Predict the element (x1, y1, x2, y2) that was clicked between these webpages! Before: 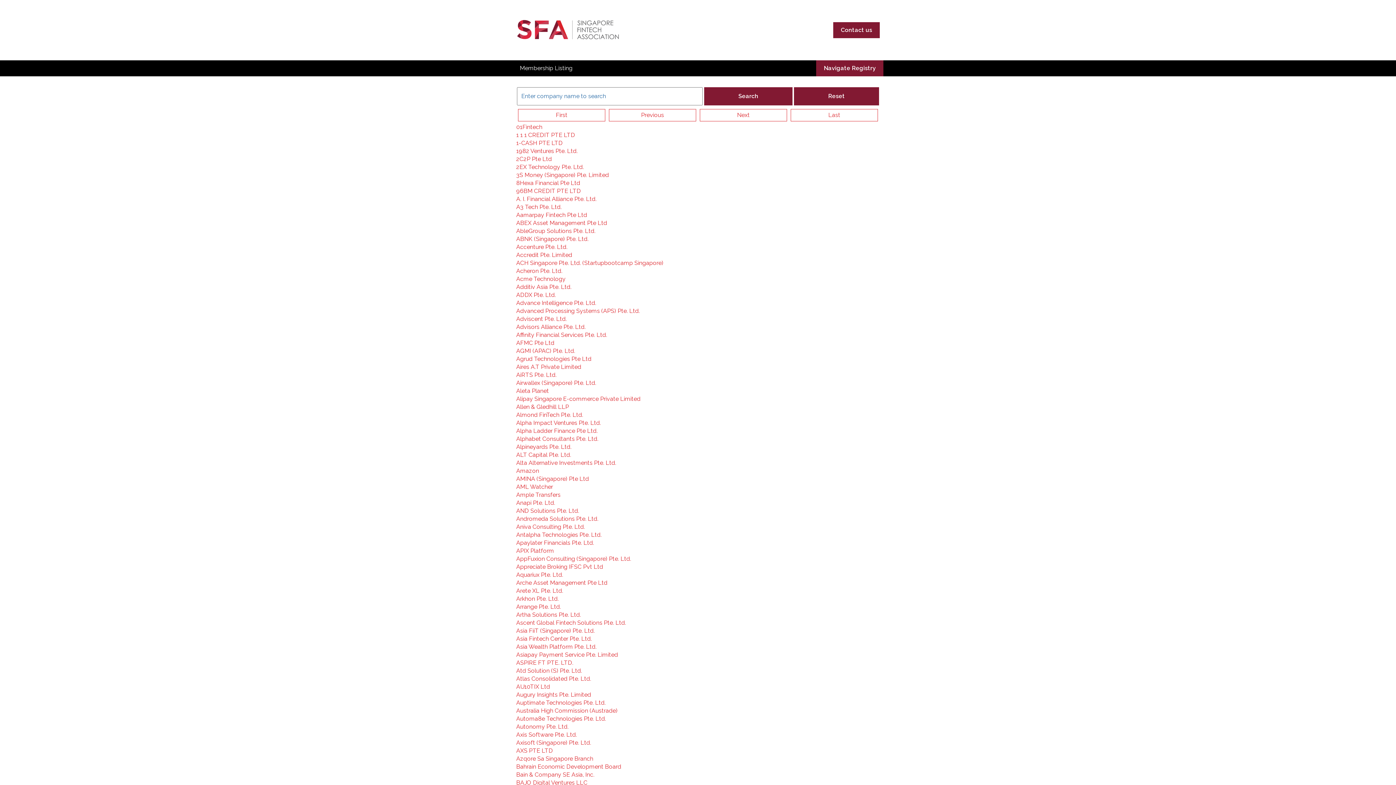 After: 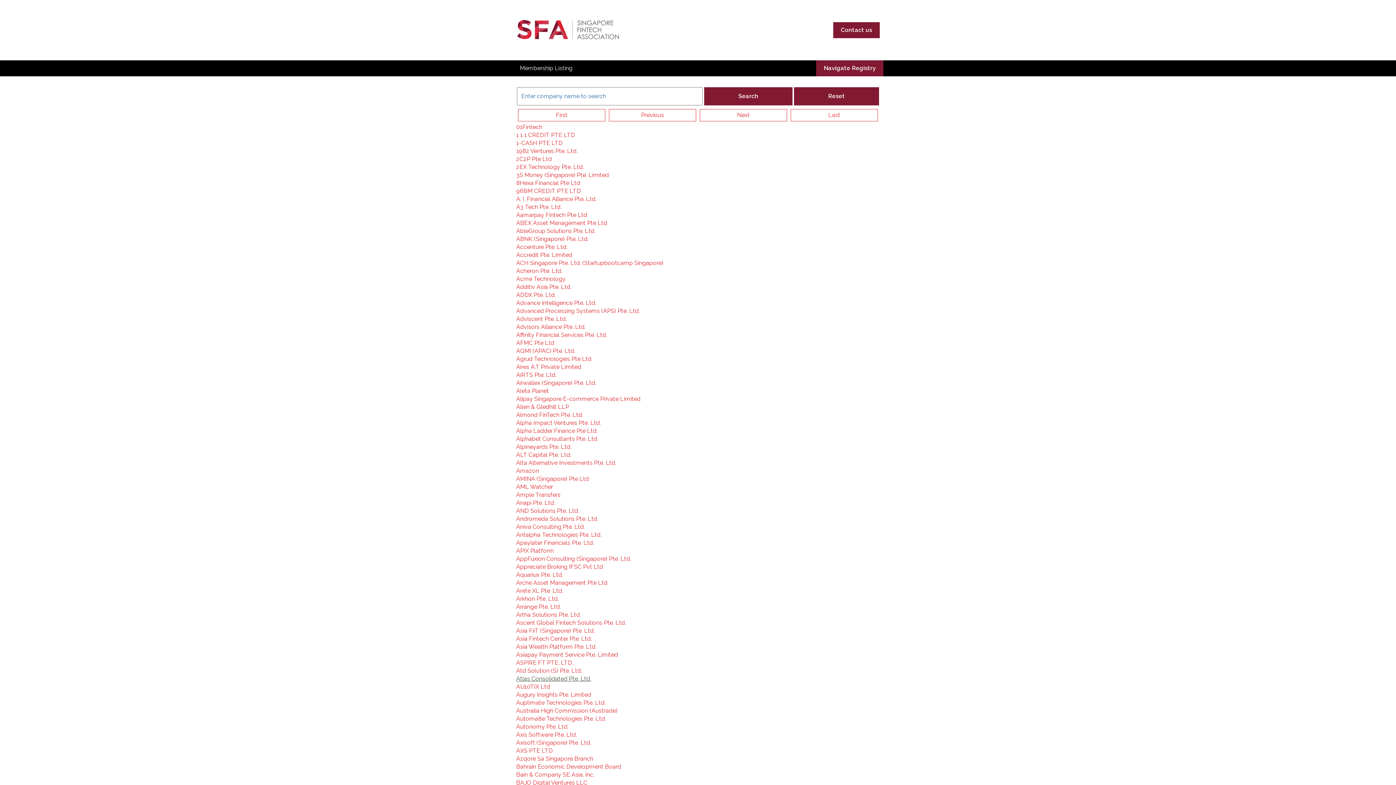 Action: bbox: (516, 675, 591, 682) label: Atlas Consolidated Pte. Ltd.